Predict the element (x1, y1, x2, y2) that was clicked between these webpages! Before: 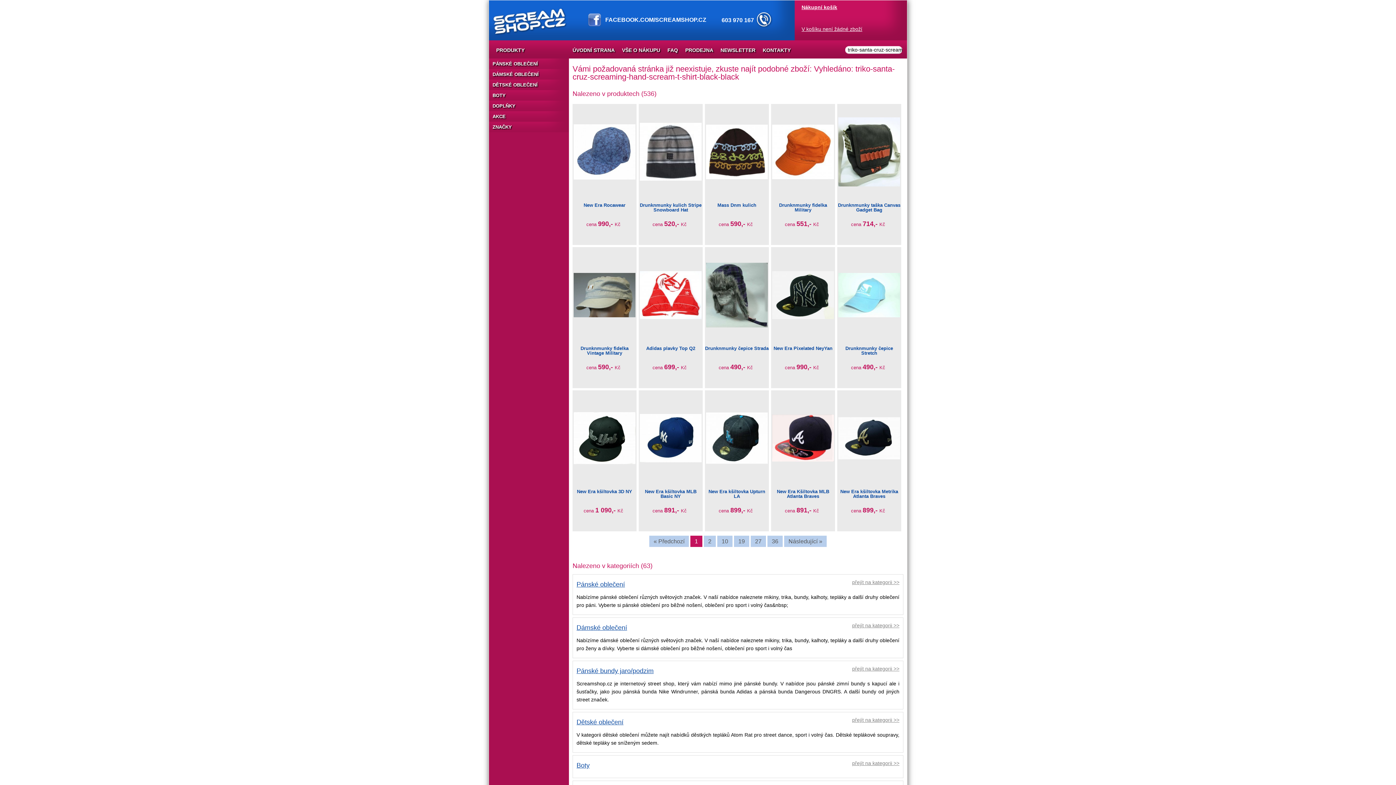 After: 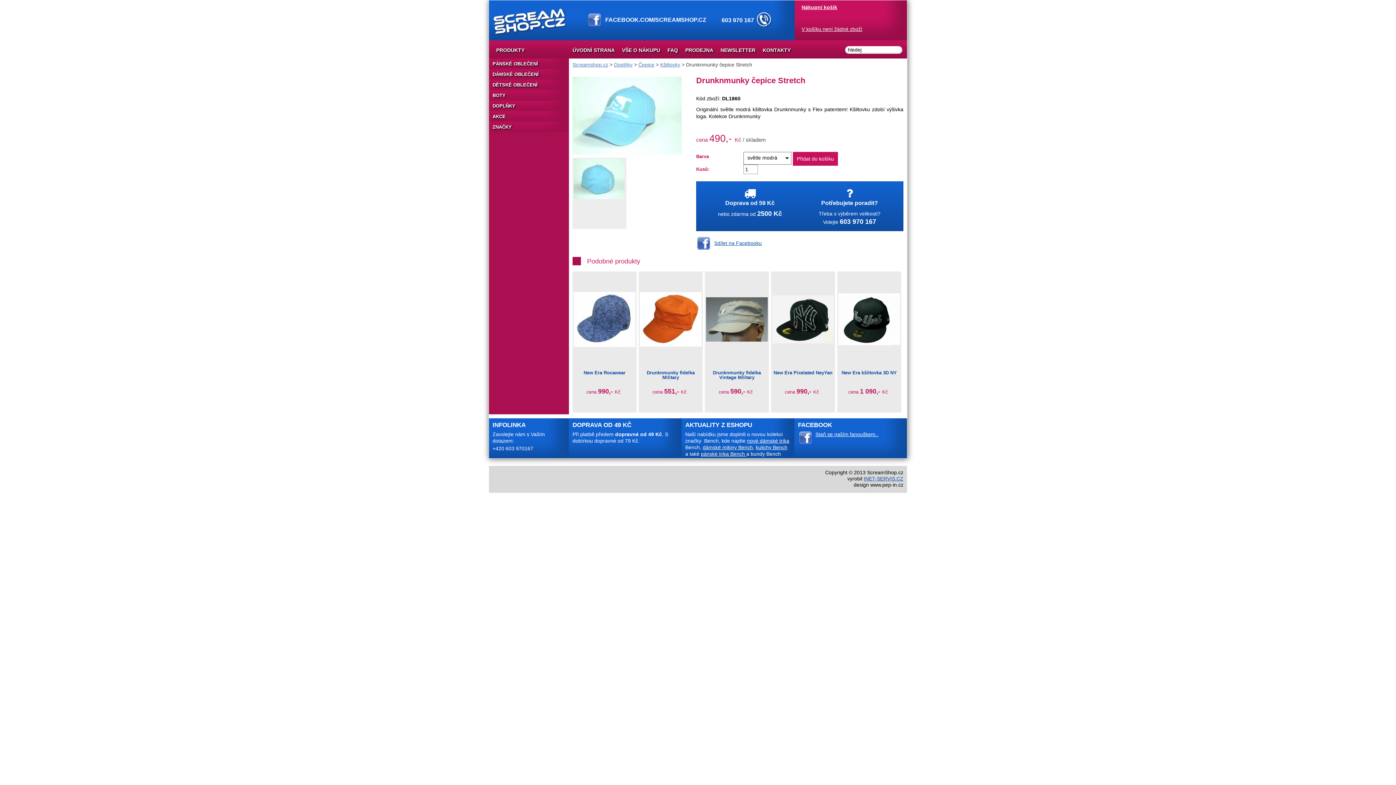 Action: bbox: (838, 312, 900, 318)